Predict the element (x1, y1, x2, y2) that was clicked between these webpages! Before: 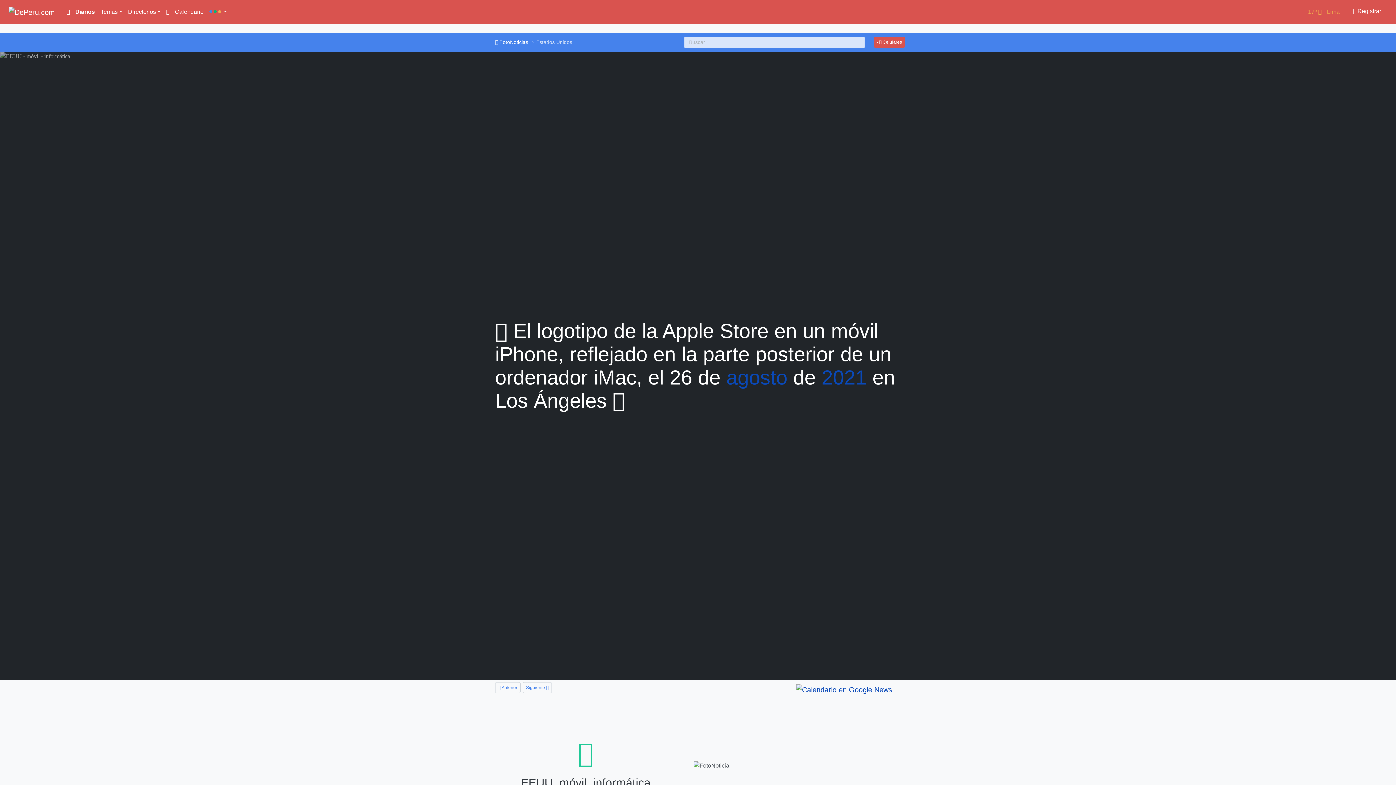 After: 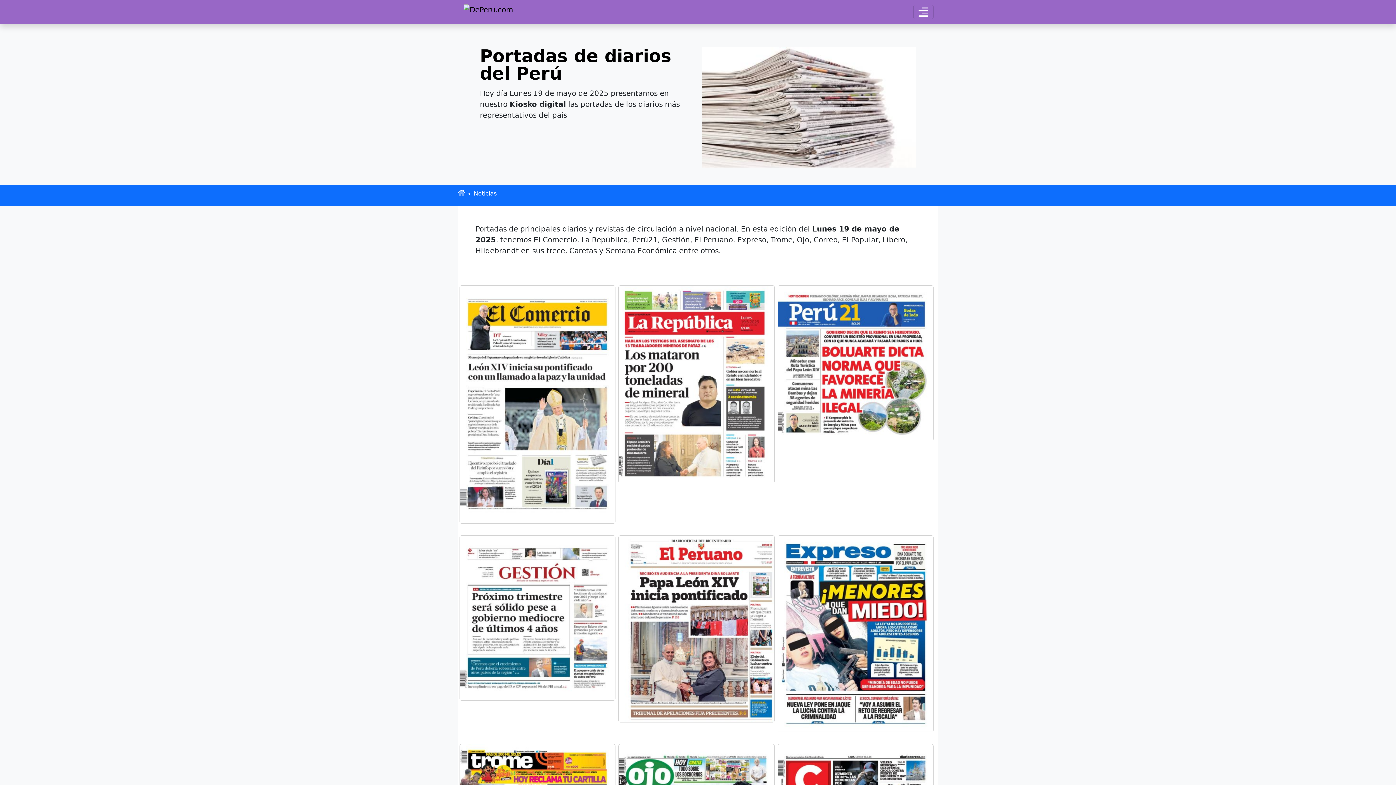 Action: bbox: (63, 4, 97, 19) label:  Diarios